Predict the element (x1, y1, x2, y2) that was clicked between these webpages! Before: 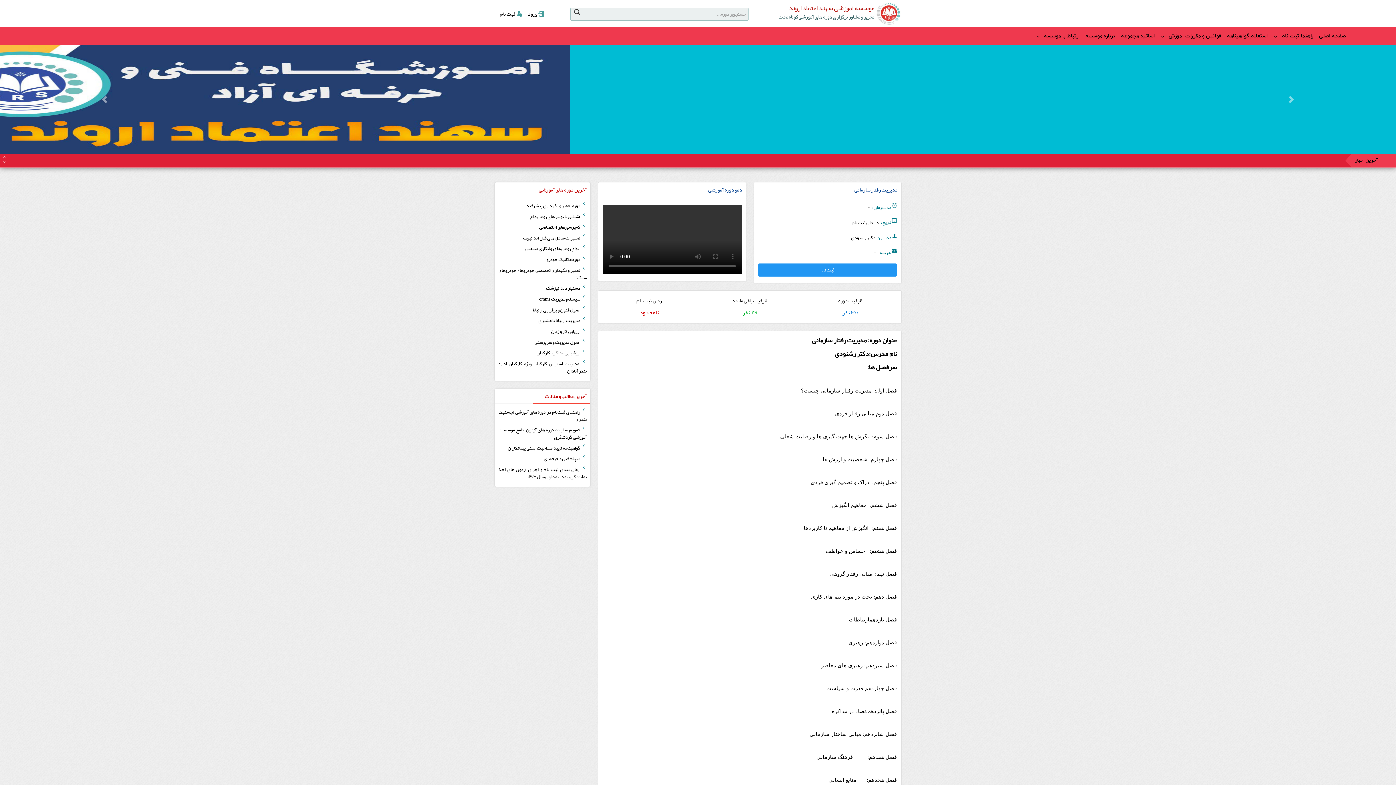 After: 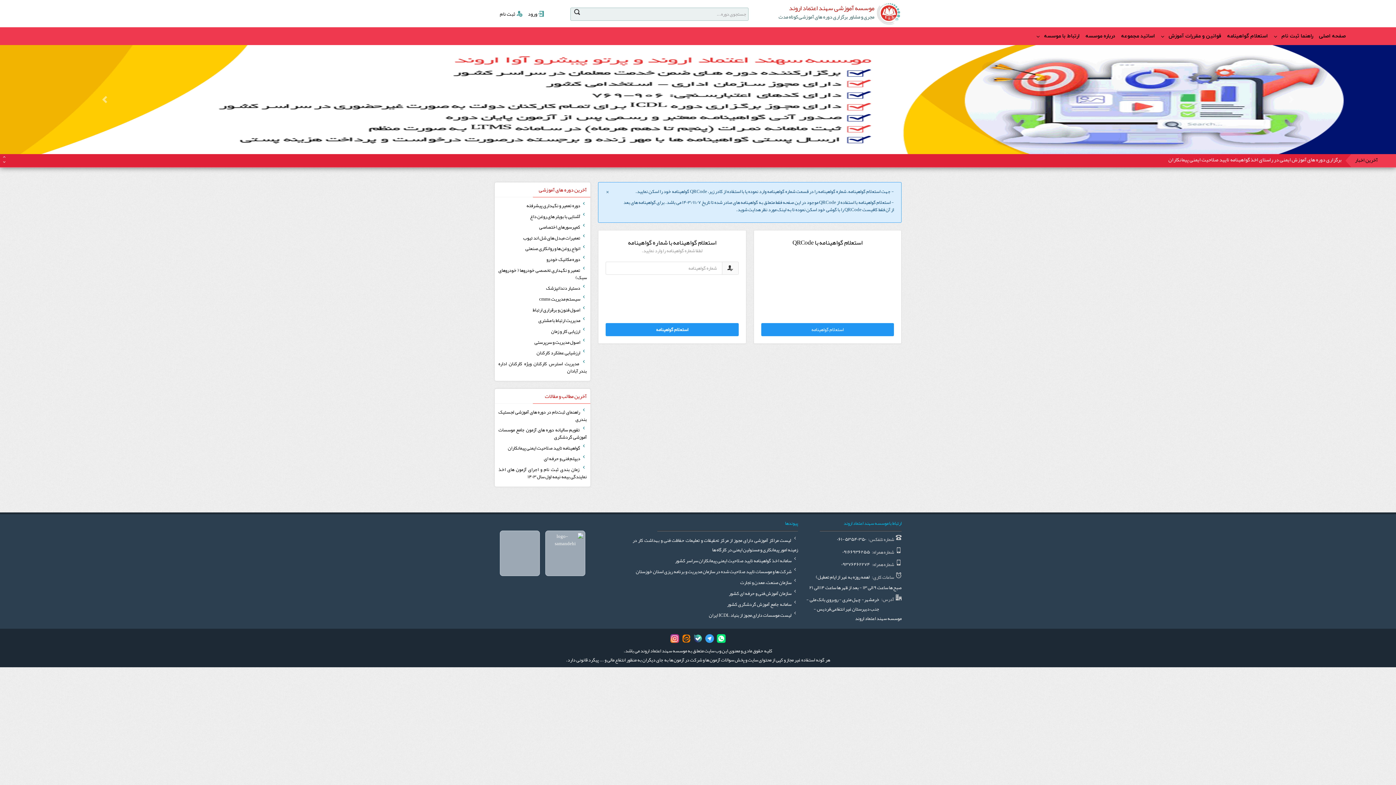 Action: label: استعلام گواهینامه bbox: (1224, 27, 1271, 45)